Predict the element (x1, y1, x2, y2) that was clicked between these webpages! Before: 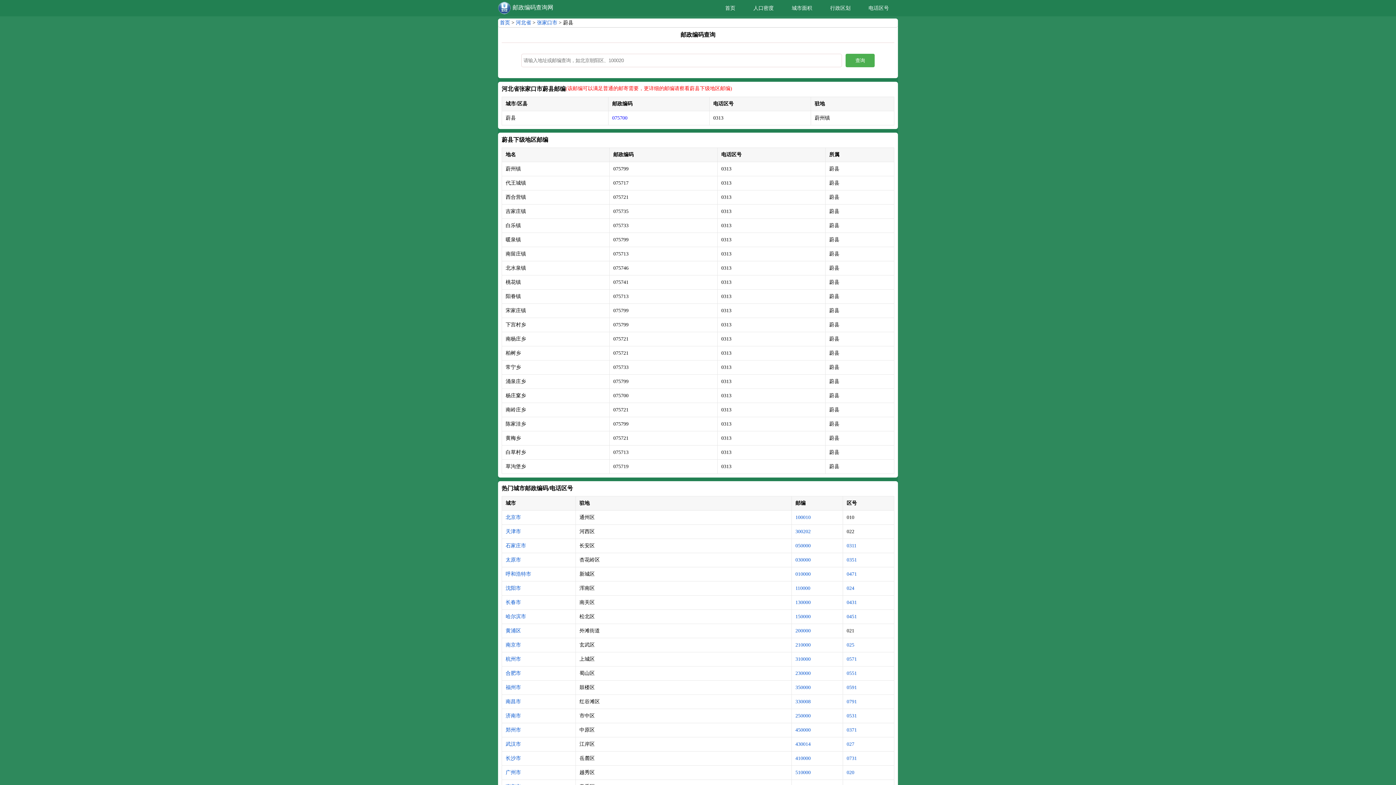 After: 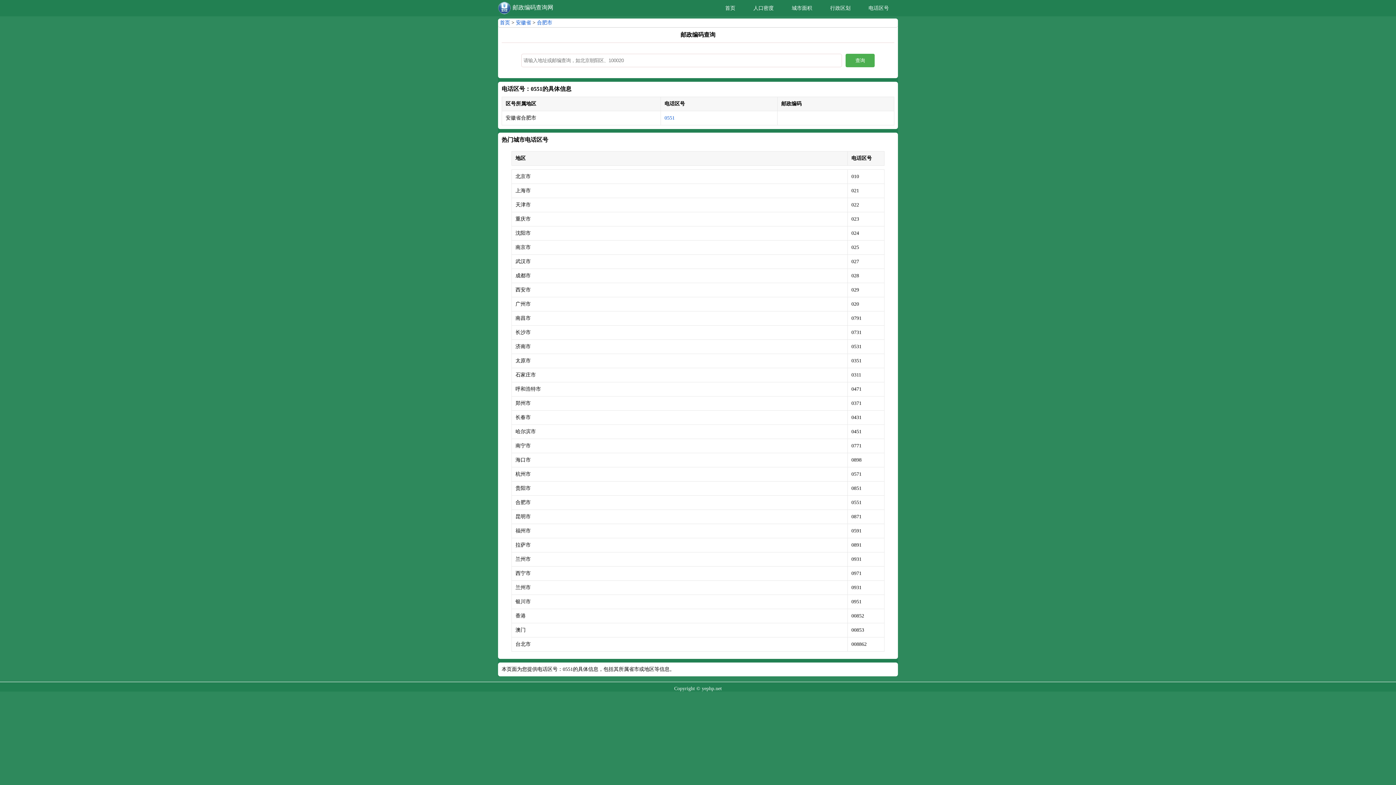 Action: label: 0551 bbox: (846, 670, 857, 676)